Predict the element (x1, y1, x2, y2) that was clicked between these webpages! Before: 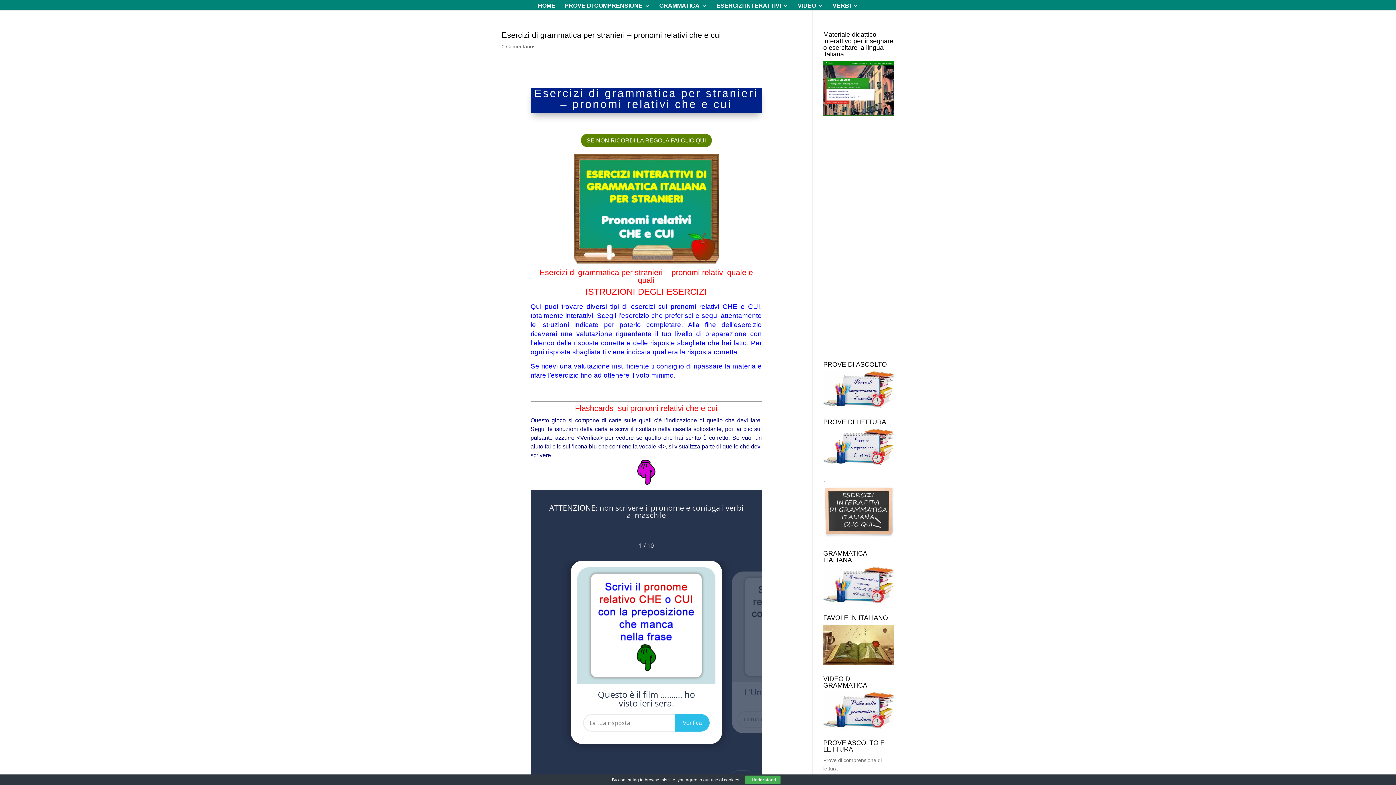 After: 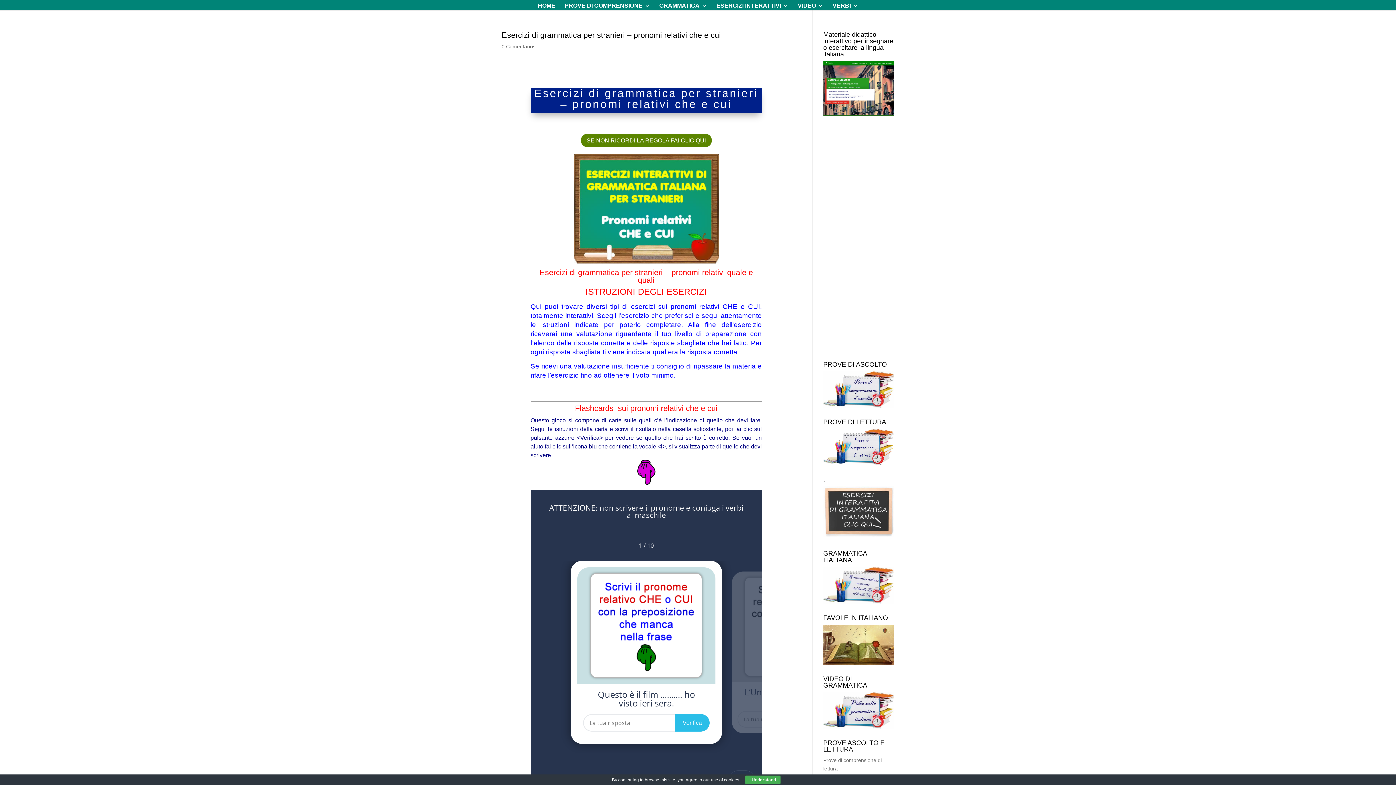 Action: label: use of cookies bbox: (711, 777, 739, 782)